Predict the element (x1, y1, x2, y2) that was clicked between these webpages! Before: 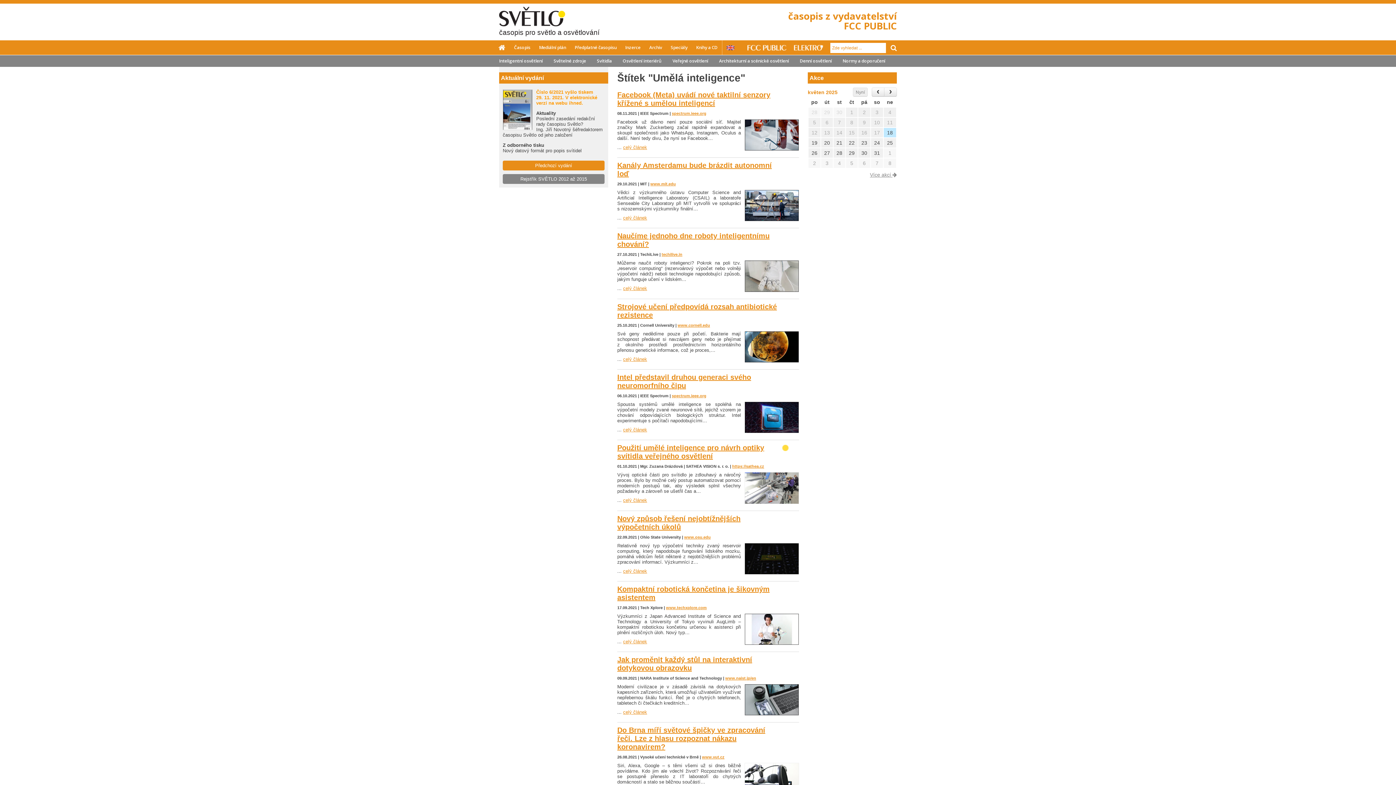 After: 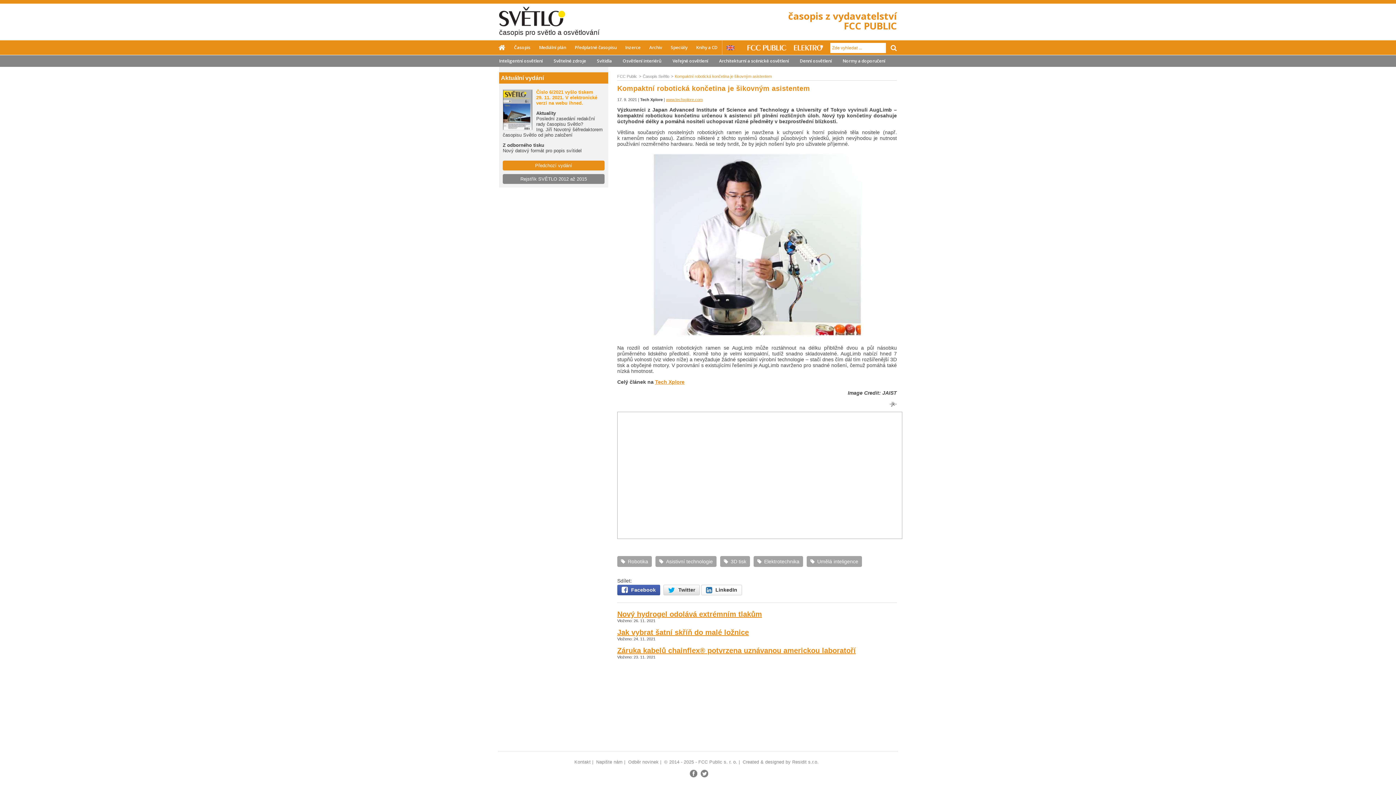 Action: bbox: (744, 640, 799, 646)